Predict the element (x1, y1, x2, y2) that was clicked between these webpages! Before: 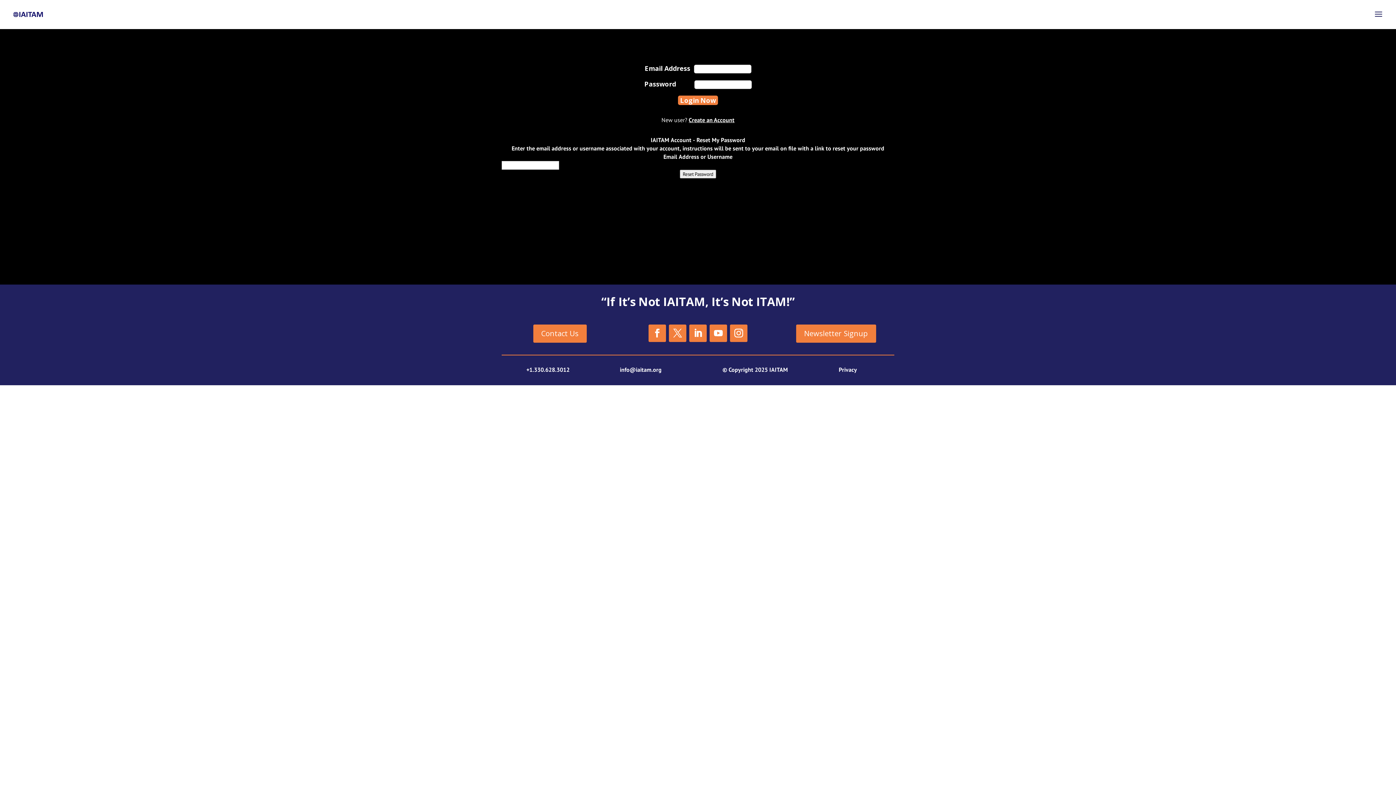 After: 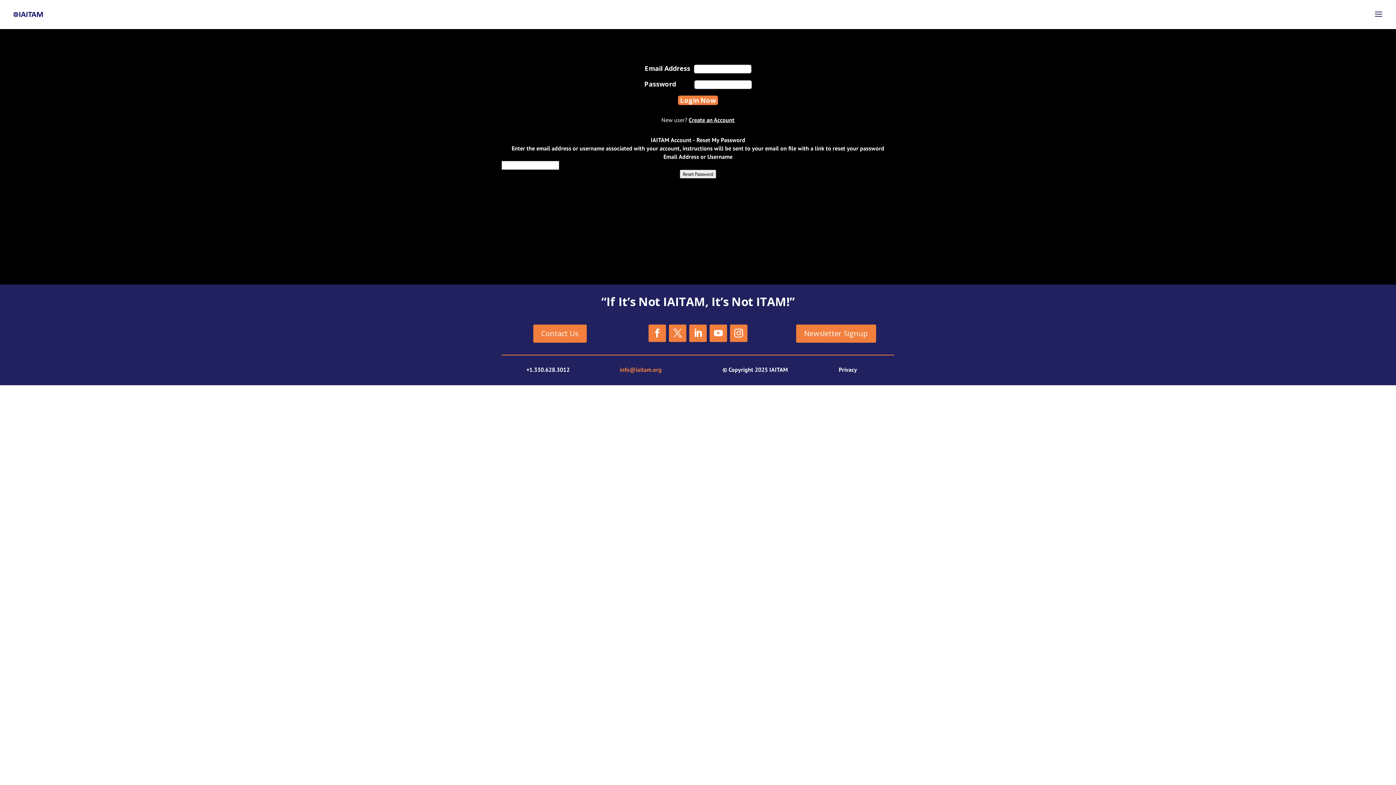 Action: bbox: (620, 366, 661, 373) label: info@iaitam.org